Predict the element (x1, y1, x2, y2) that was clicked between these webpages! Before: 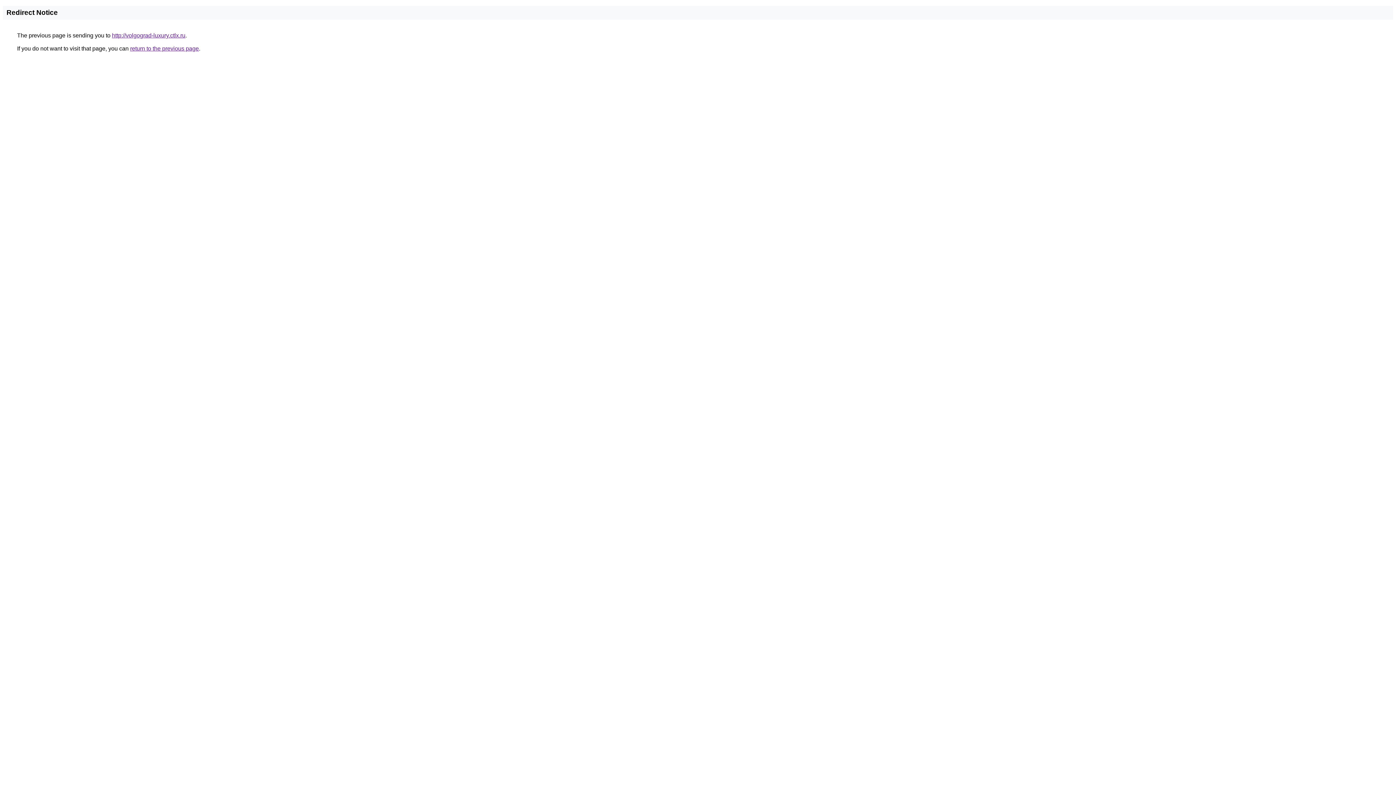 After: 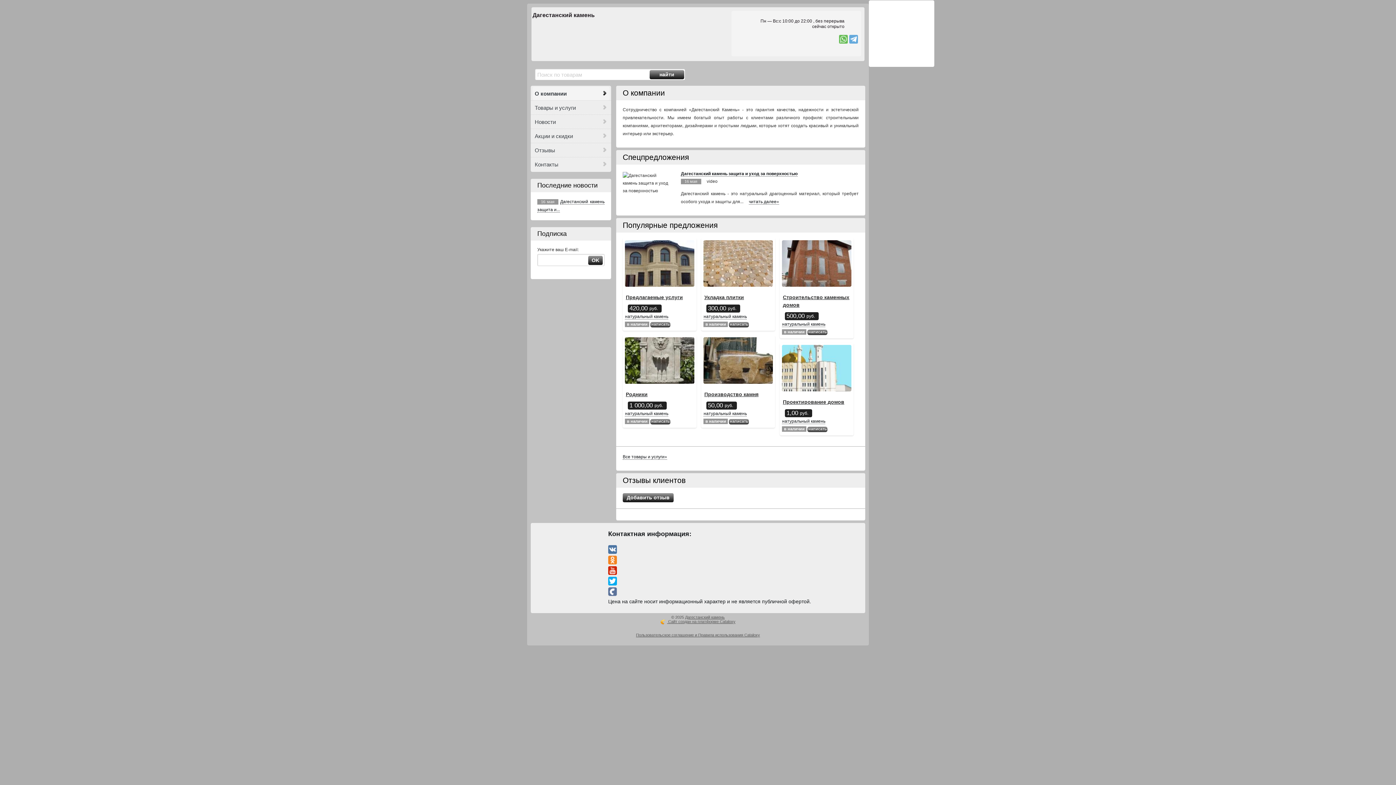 Action: label: http://volgograd-luxury.ctlx.ru bbox: (112, 32, 185, 38)